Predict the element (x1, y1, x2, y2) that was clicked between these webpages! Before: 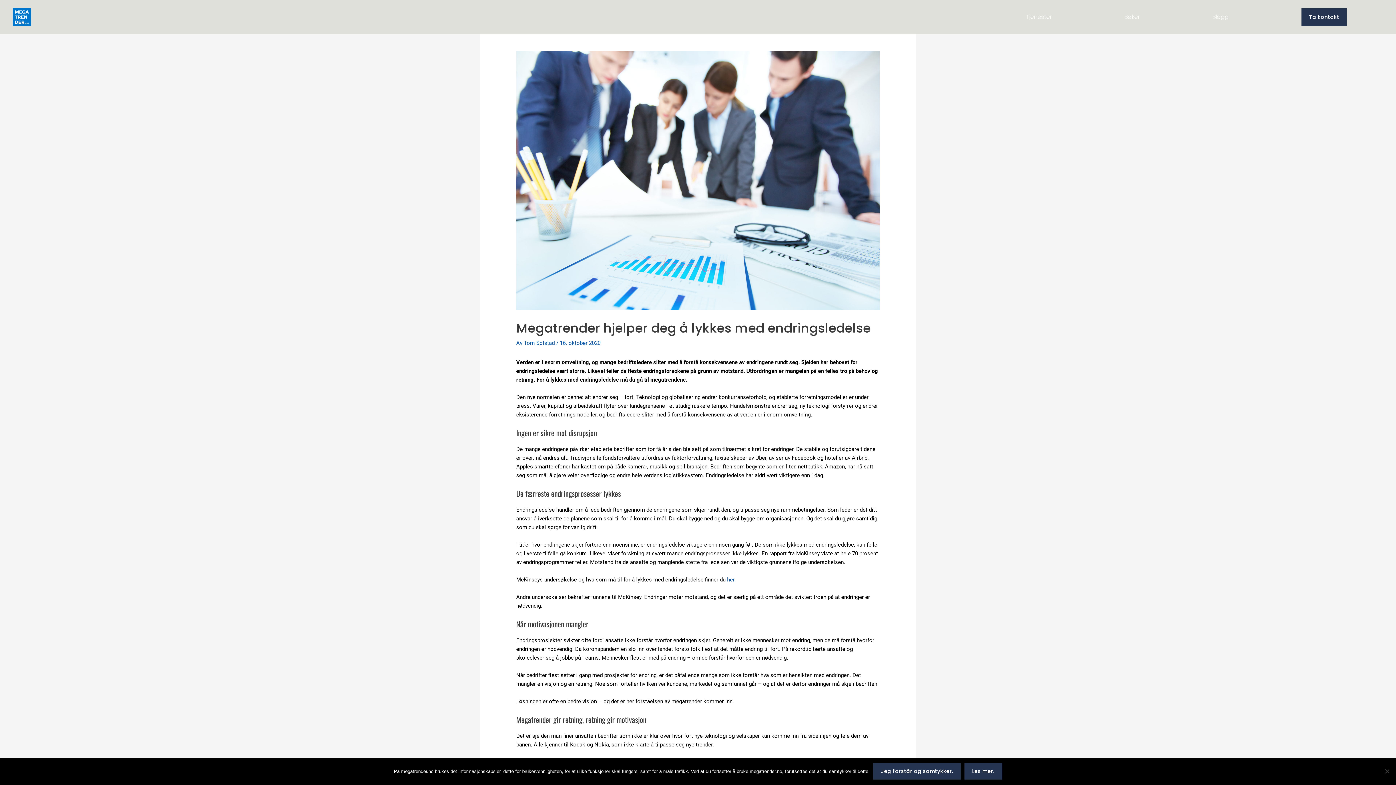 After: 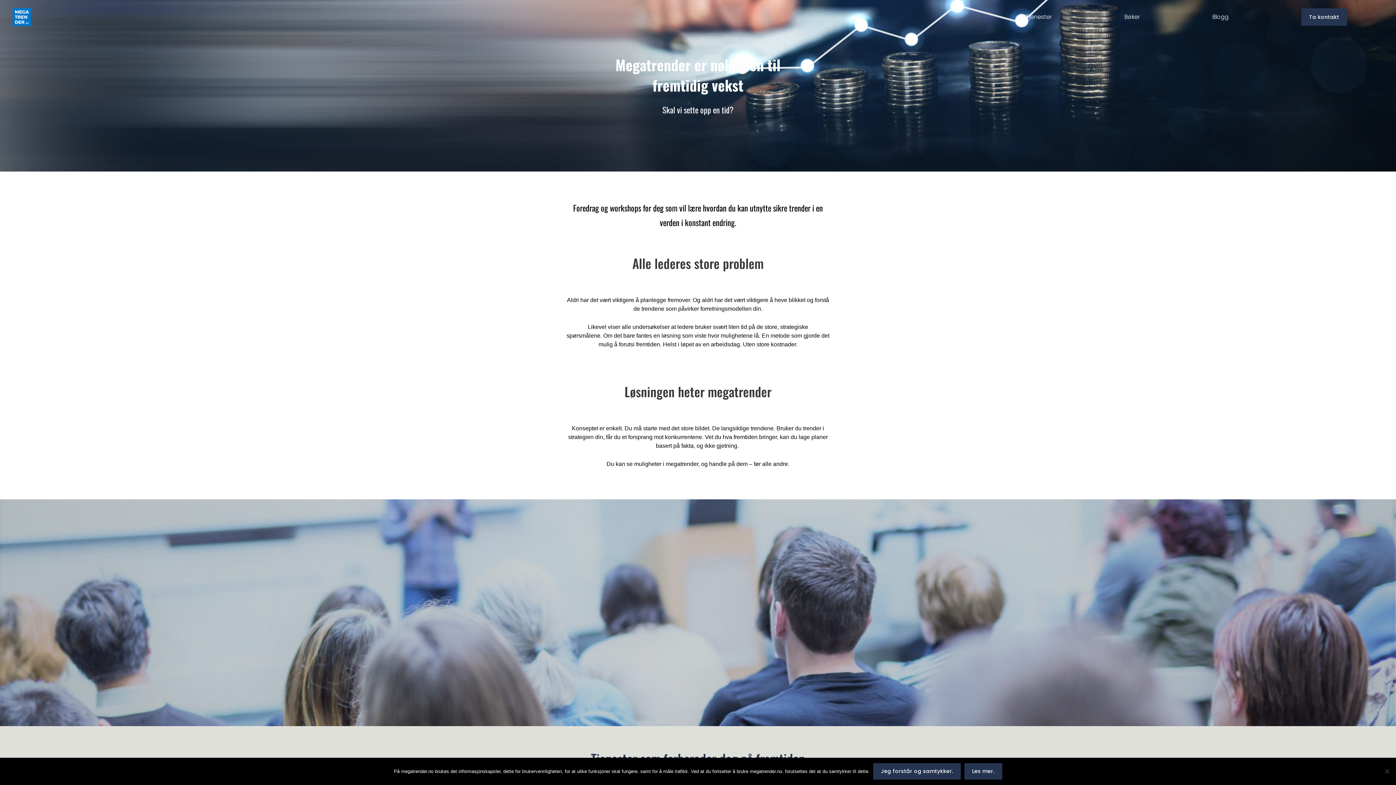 Action: bbox: (12, 13, 30, 19)